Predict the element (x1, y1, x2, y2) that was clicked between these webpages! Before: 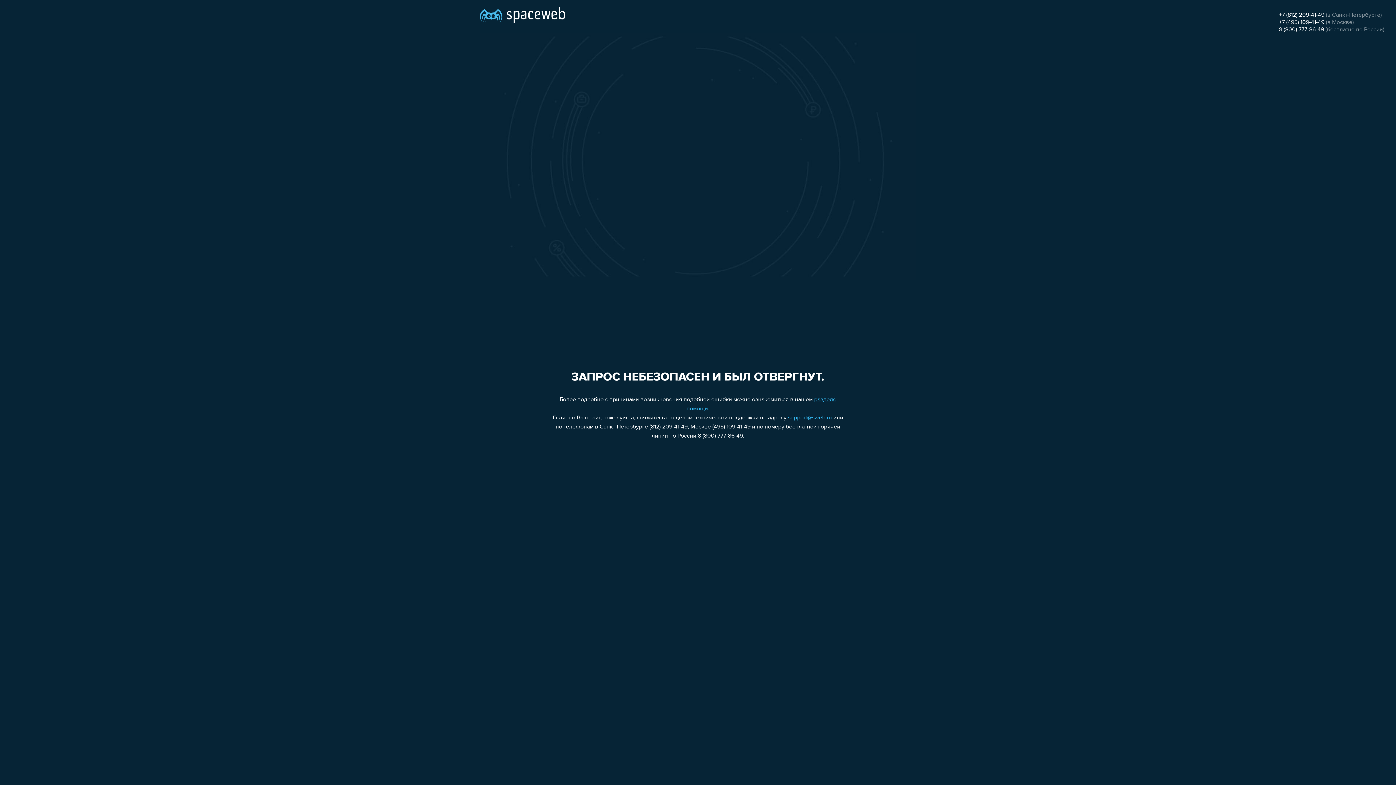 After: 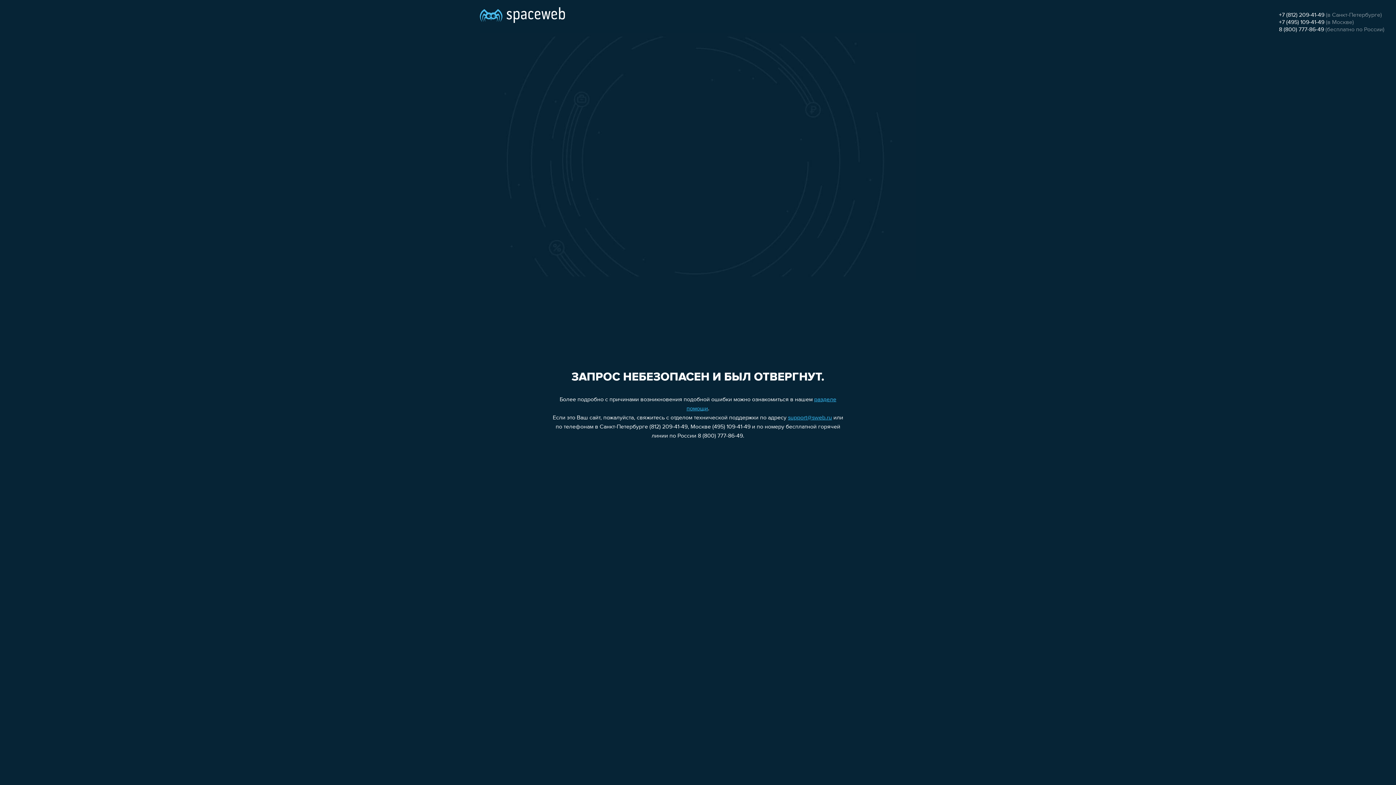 Action: label: +7 (495) 109-41-49 bbox: (1279, 19, 1324, 25)